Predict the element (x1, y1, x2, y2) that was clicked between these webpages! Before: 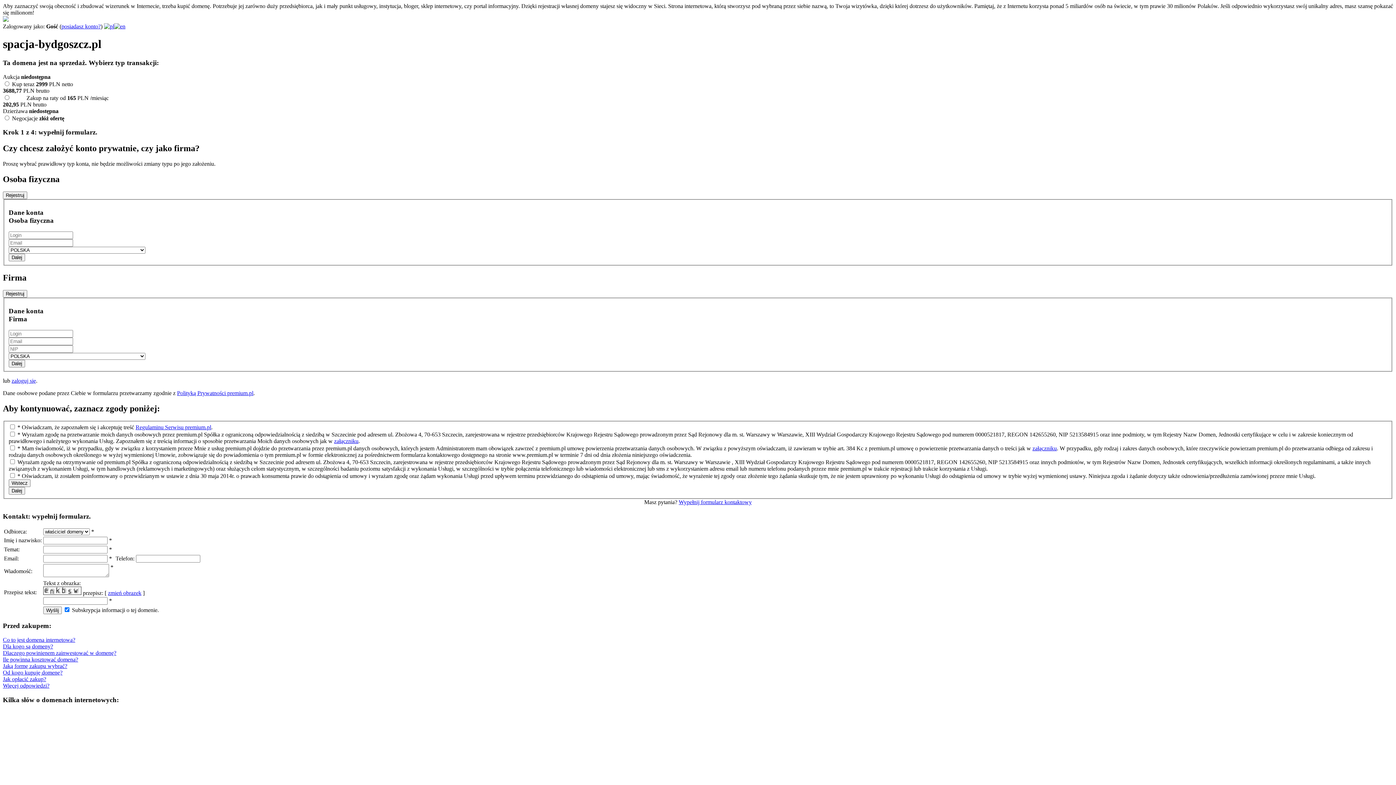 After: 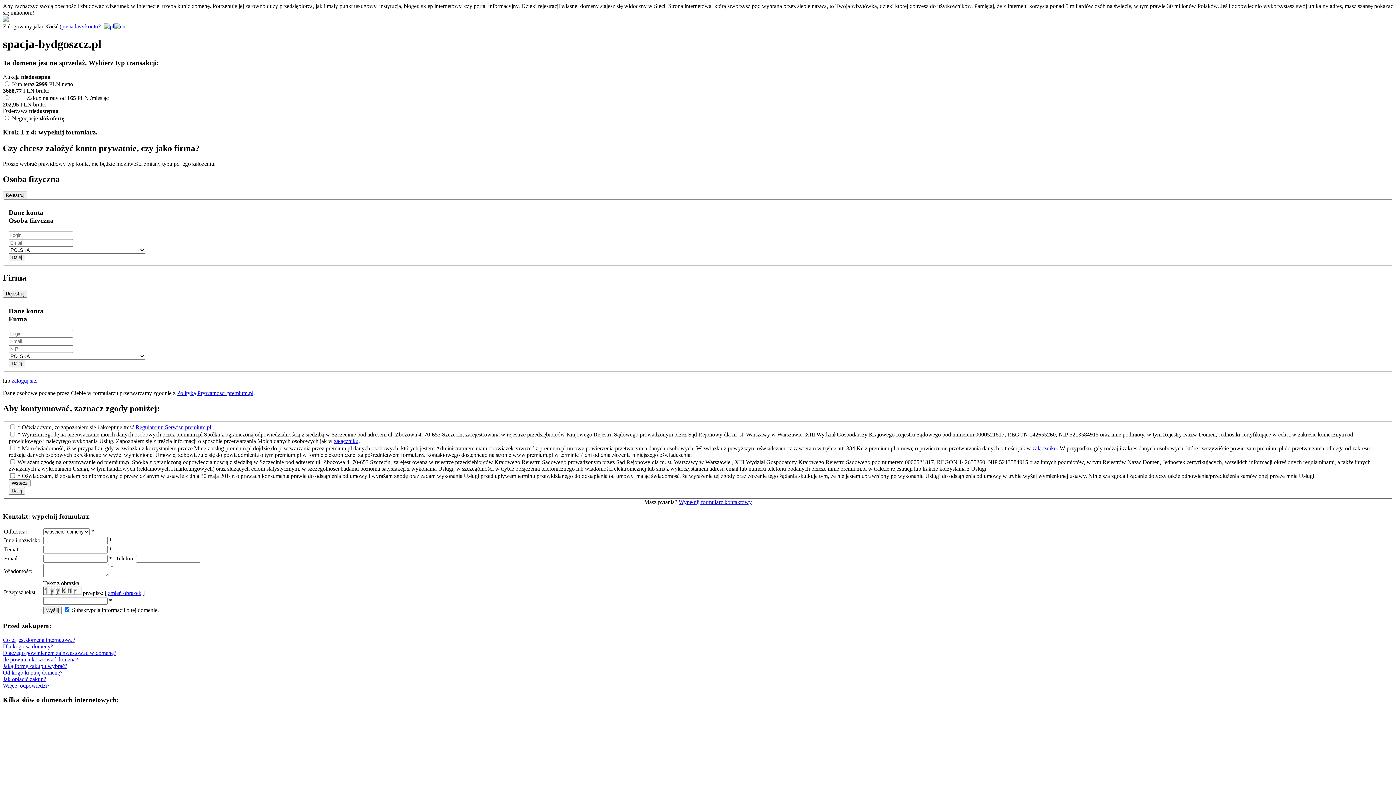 Action: bbox: (104, 23, 114, 29)